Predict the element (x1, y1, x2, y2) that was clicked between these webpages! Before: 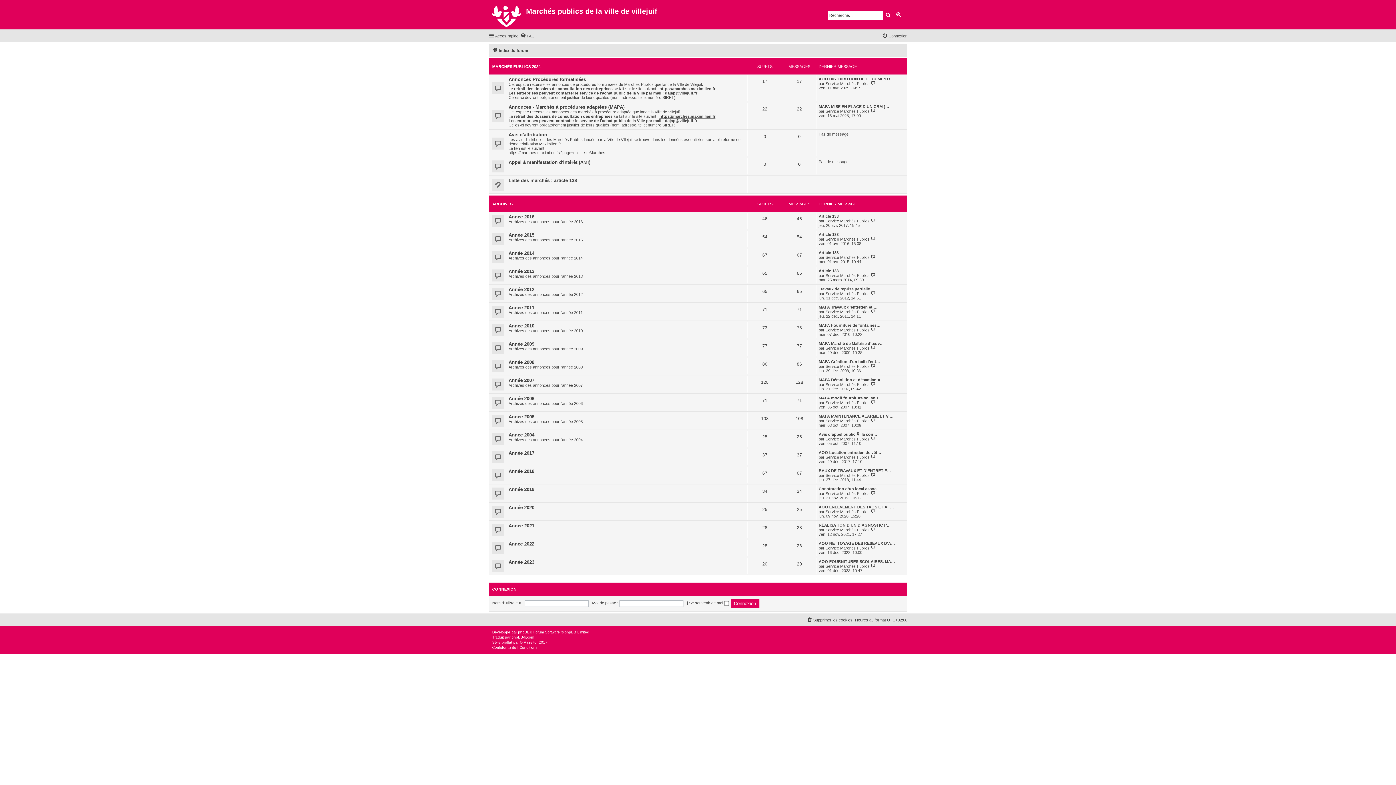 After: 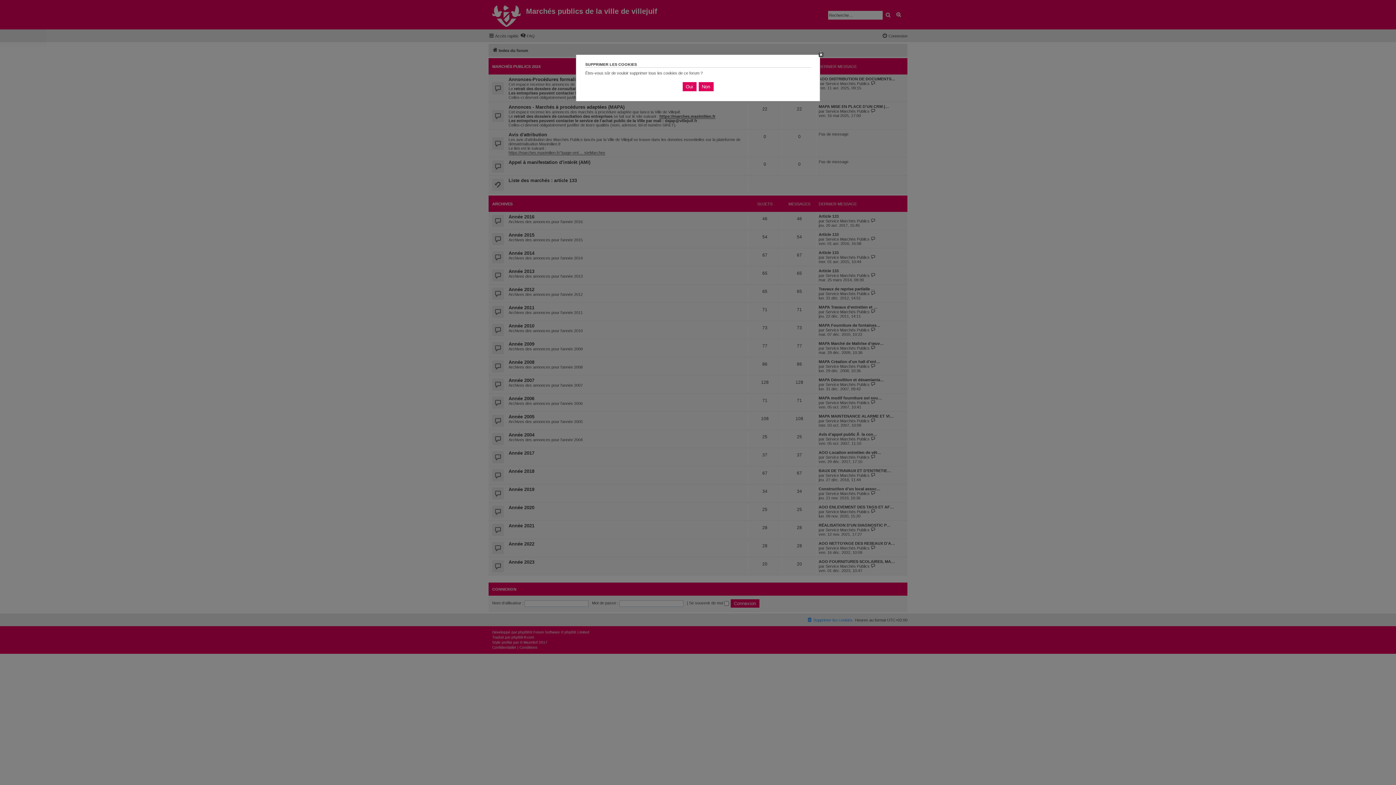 Action: label: Supprimer les cookies bbox: (806, 616, 852, 624)